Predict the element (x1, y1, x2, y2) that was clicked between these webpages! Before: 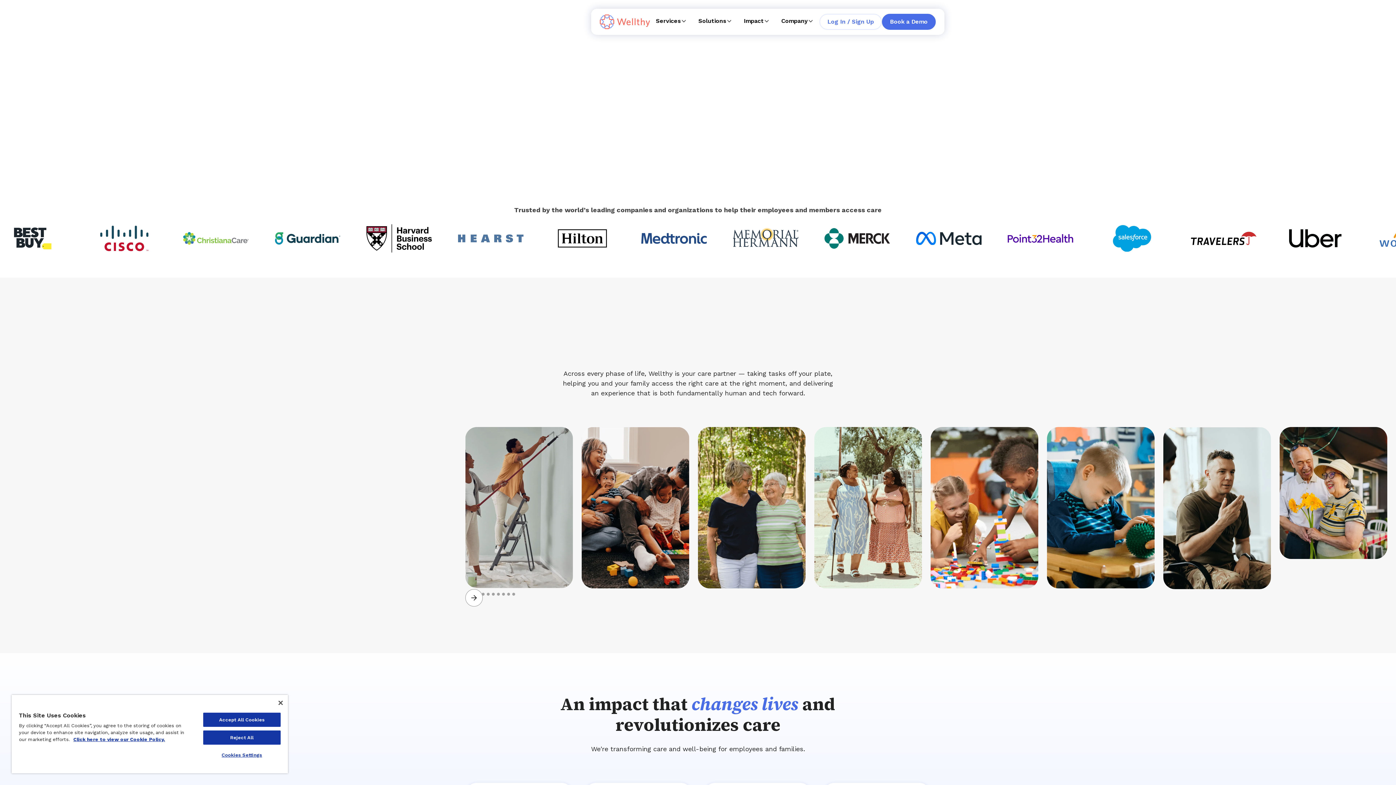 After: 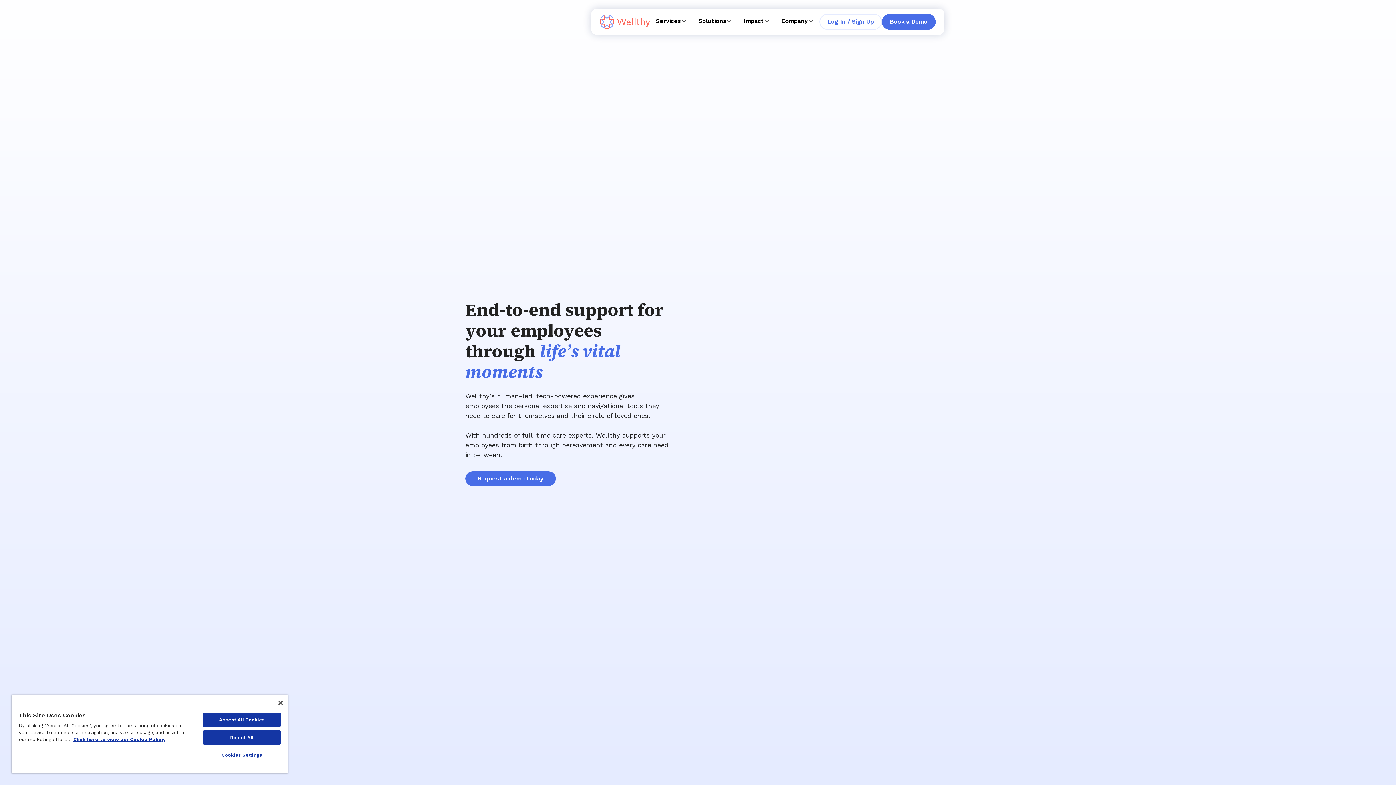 Action: bbox: (625, 139, 673, 148) label: For Employers